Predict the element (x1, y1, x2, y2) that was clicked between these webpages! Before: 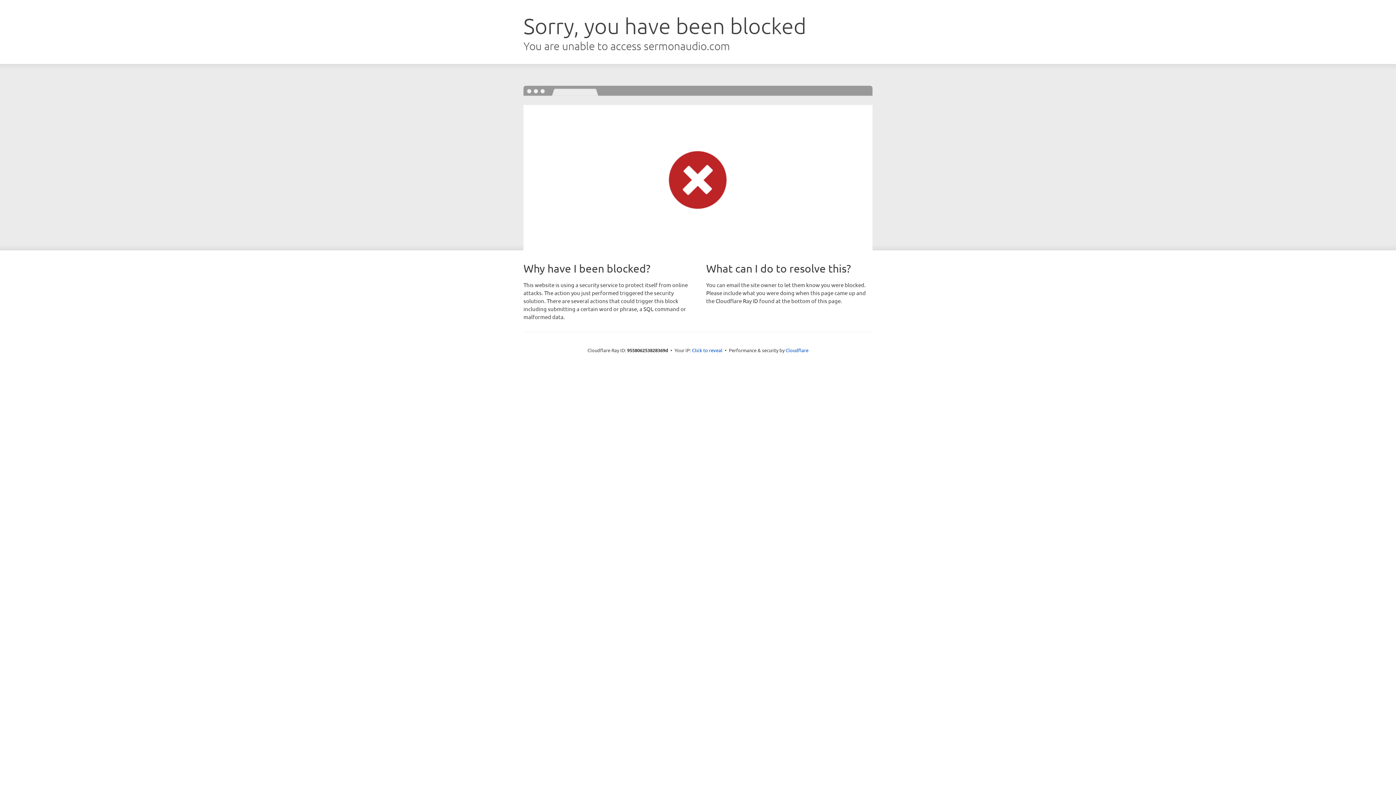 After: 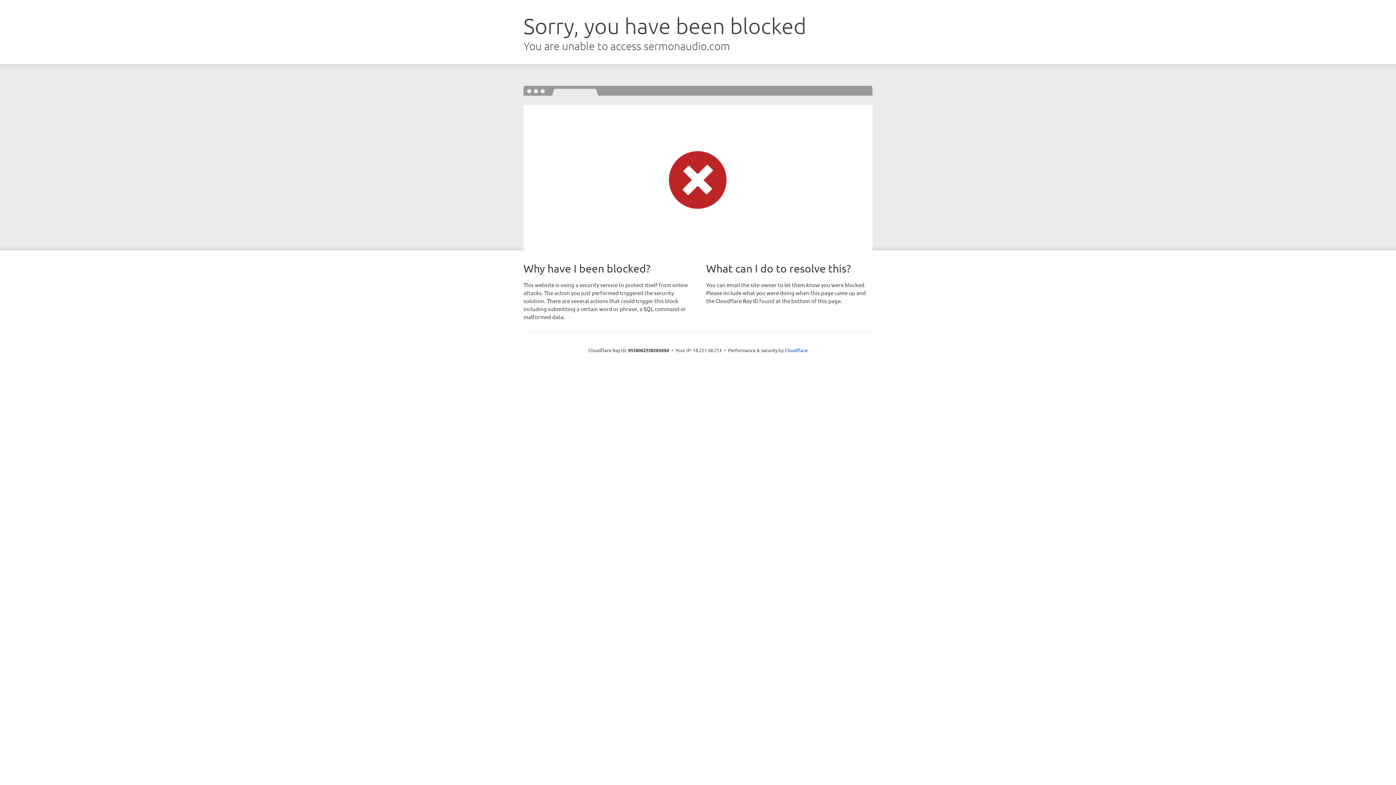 Action: label: Click to reveal bbox: (692, 346, 722, 353)